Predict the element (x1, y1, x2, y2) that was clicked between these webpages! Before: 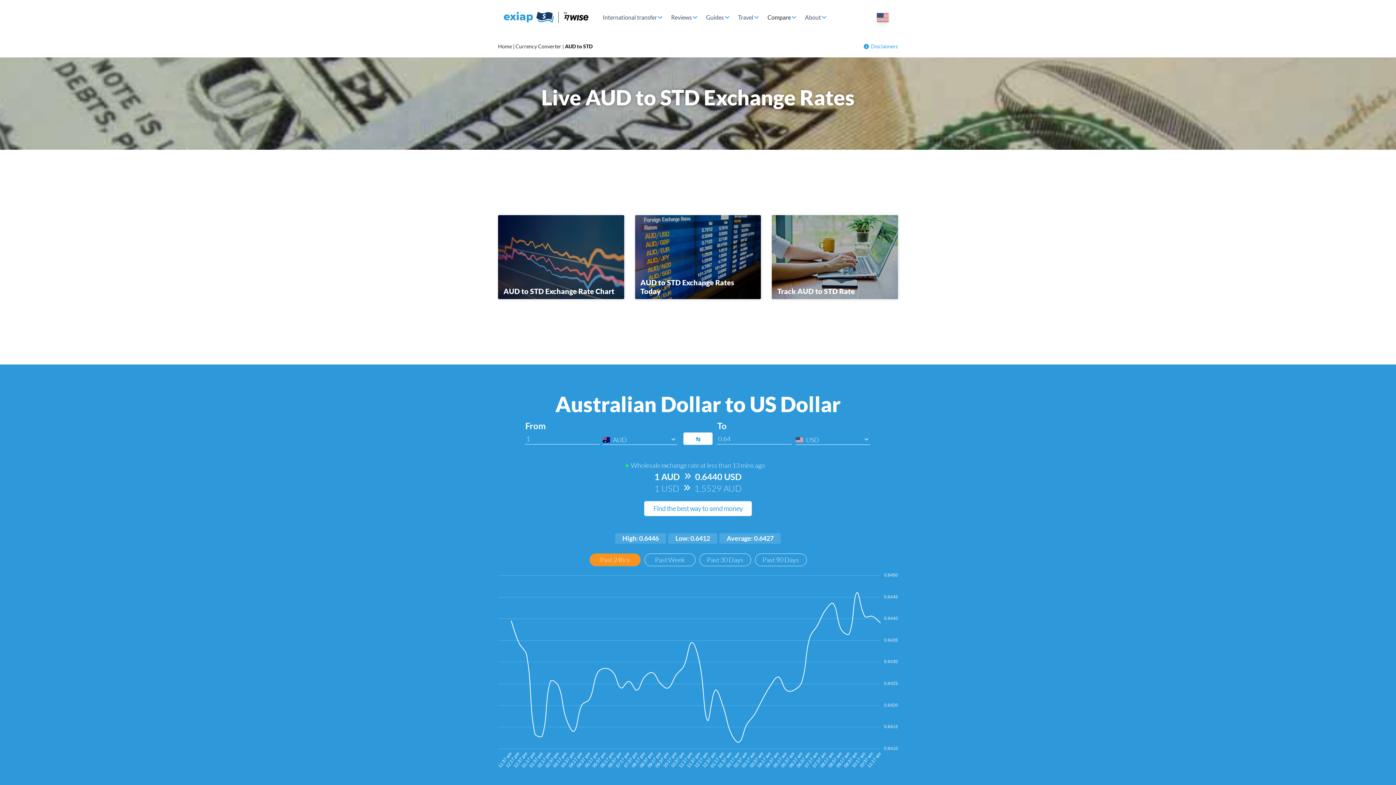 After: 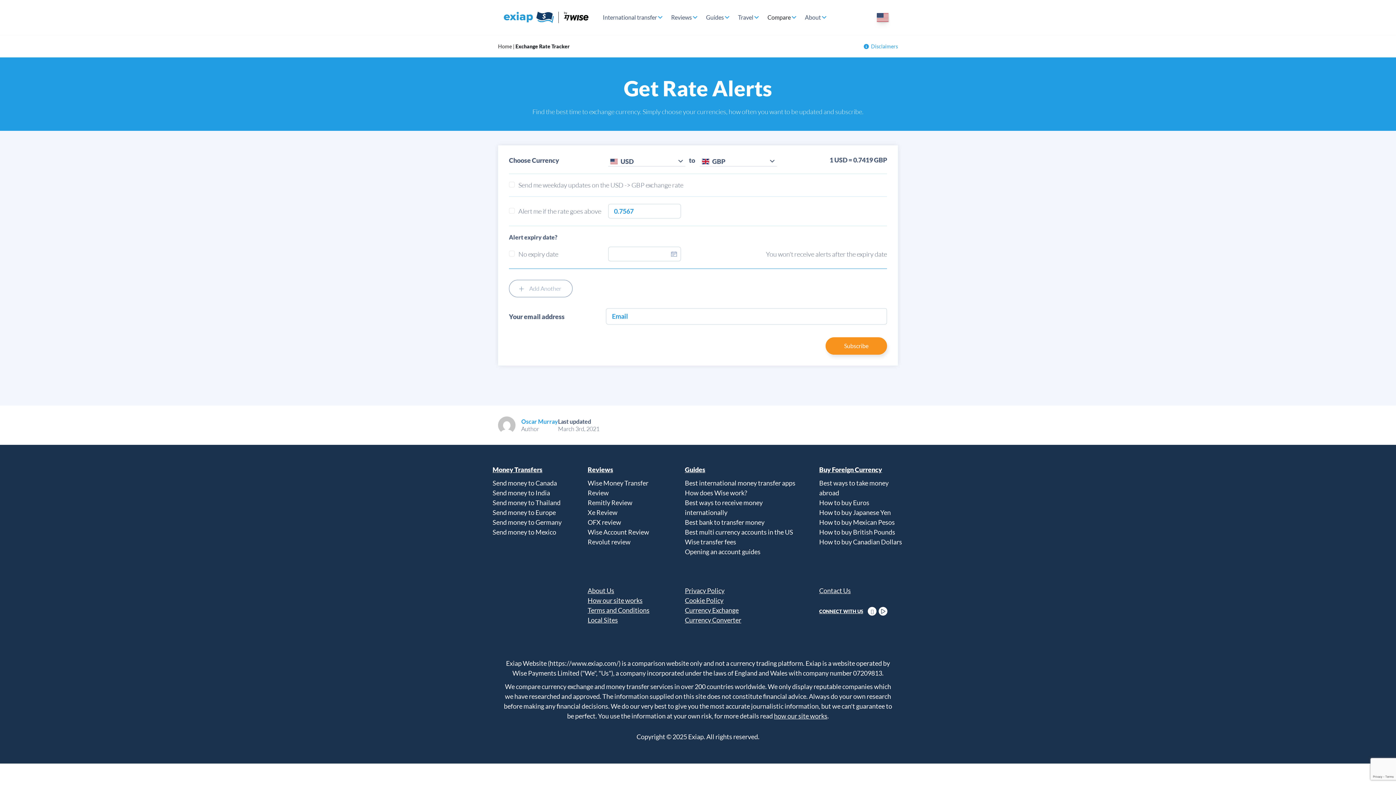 Action: label: Track AUD to STD Rate bbox: (777, 286, 855, 295)